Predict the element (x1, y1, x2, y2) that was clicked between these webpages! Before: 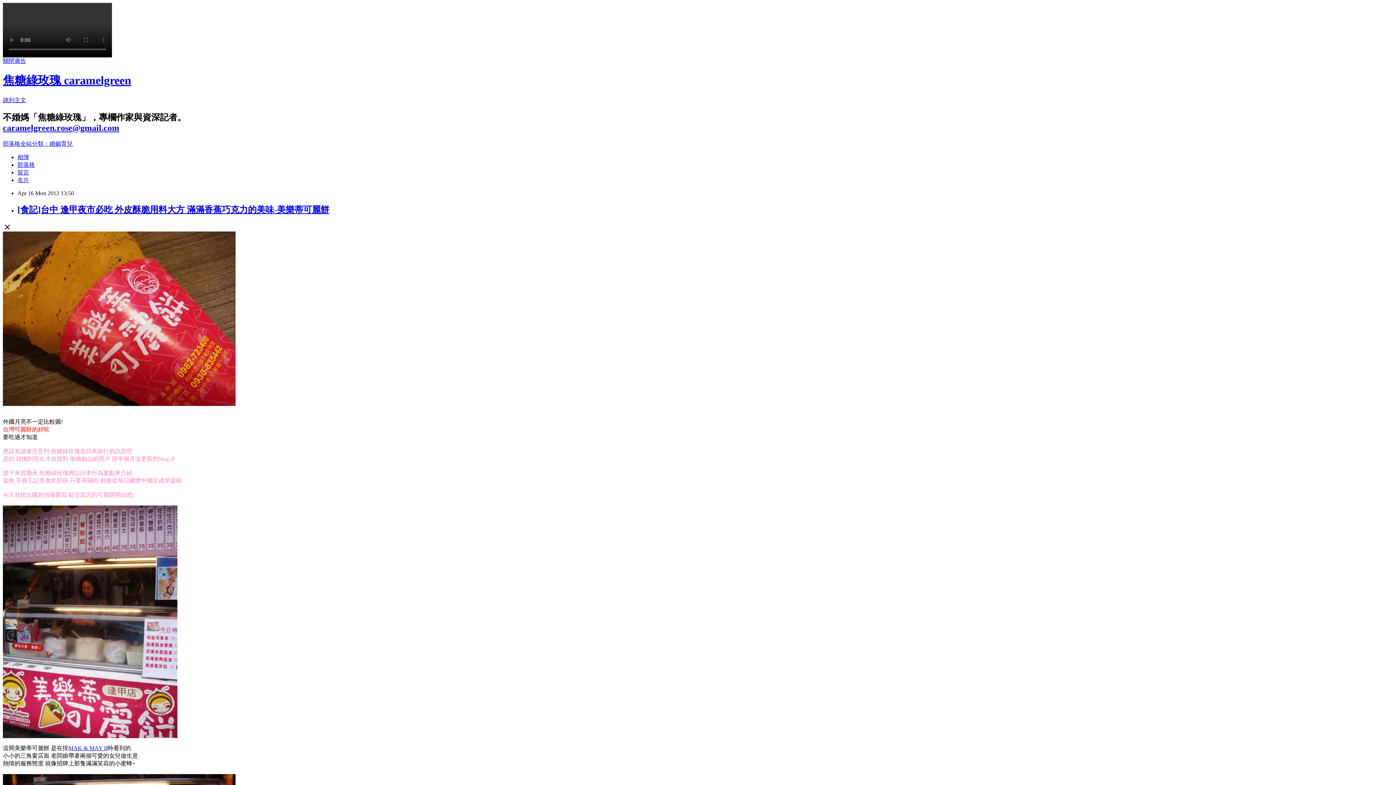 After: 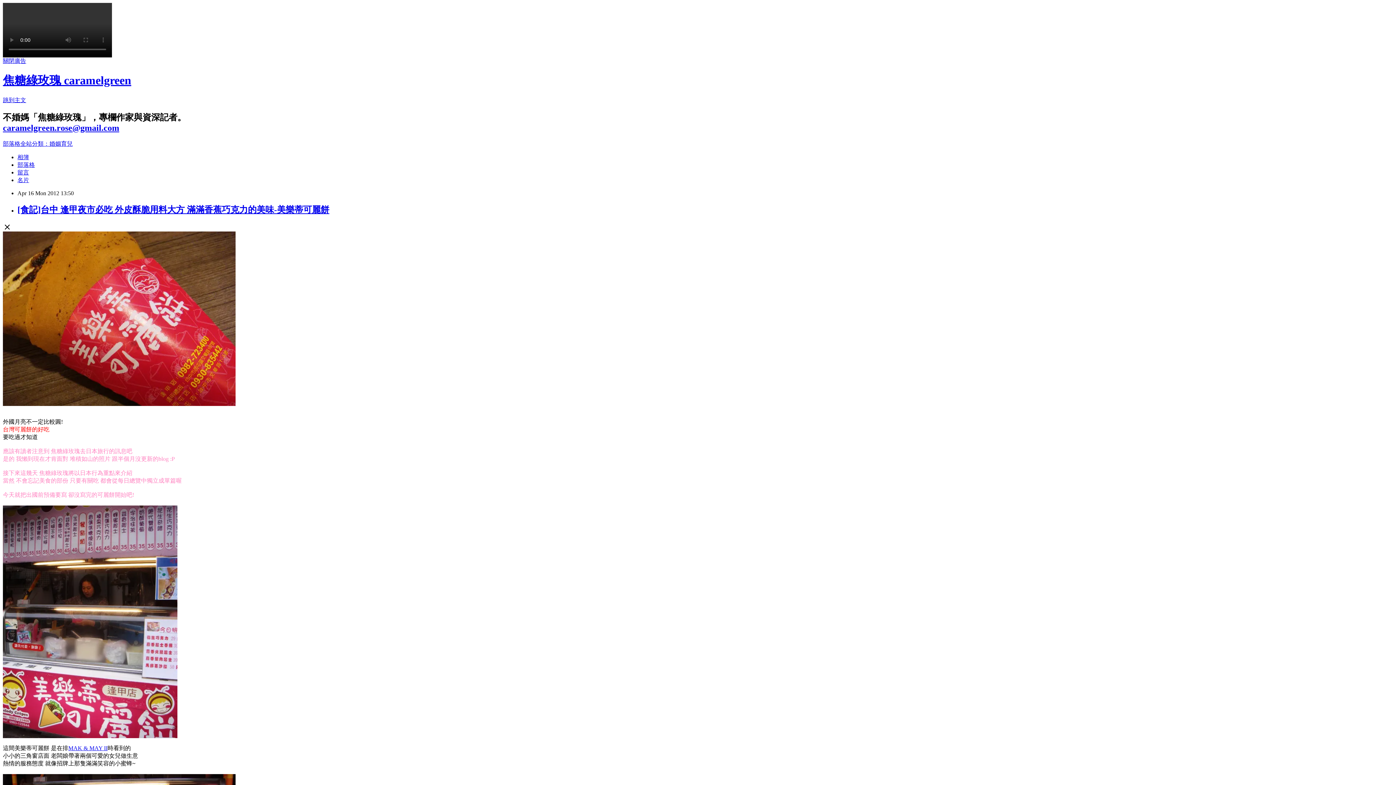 Action: bbox: (17, 204, 329, 214) label: [食記]台中 逢甲夜市必吃 外皮酥脆用料大方 滿滿香蕉巧克力的美味-美樂蒂可麗餅